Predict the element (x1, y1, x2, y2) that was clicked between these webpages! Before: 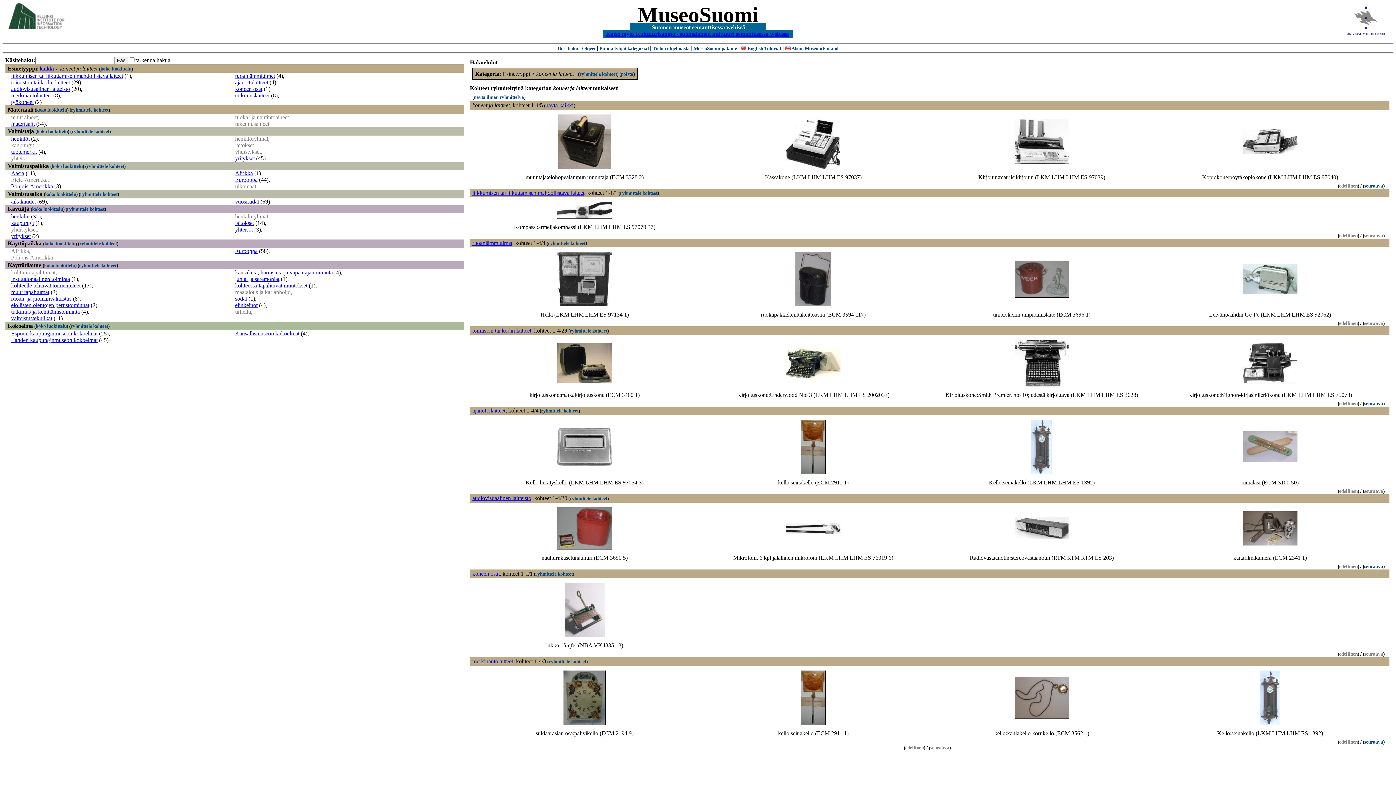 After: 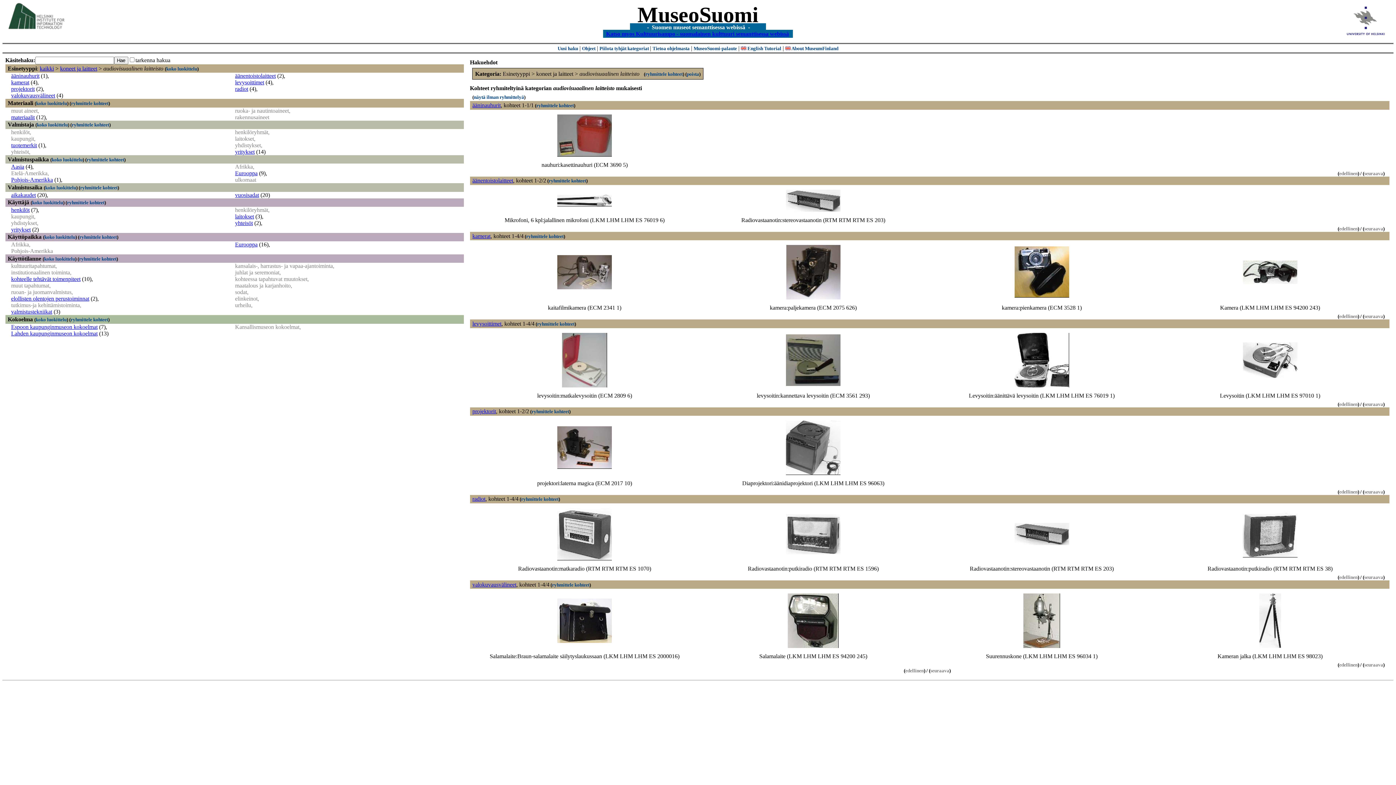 Action: label: audiovisuaalinen laitteisto bbox: (11, 85, 70, 92)